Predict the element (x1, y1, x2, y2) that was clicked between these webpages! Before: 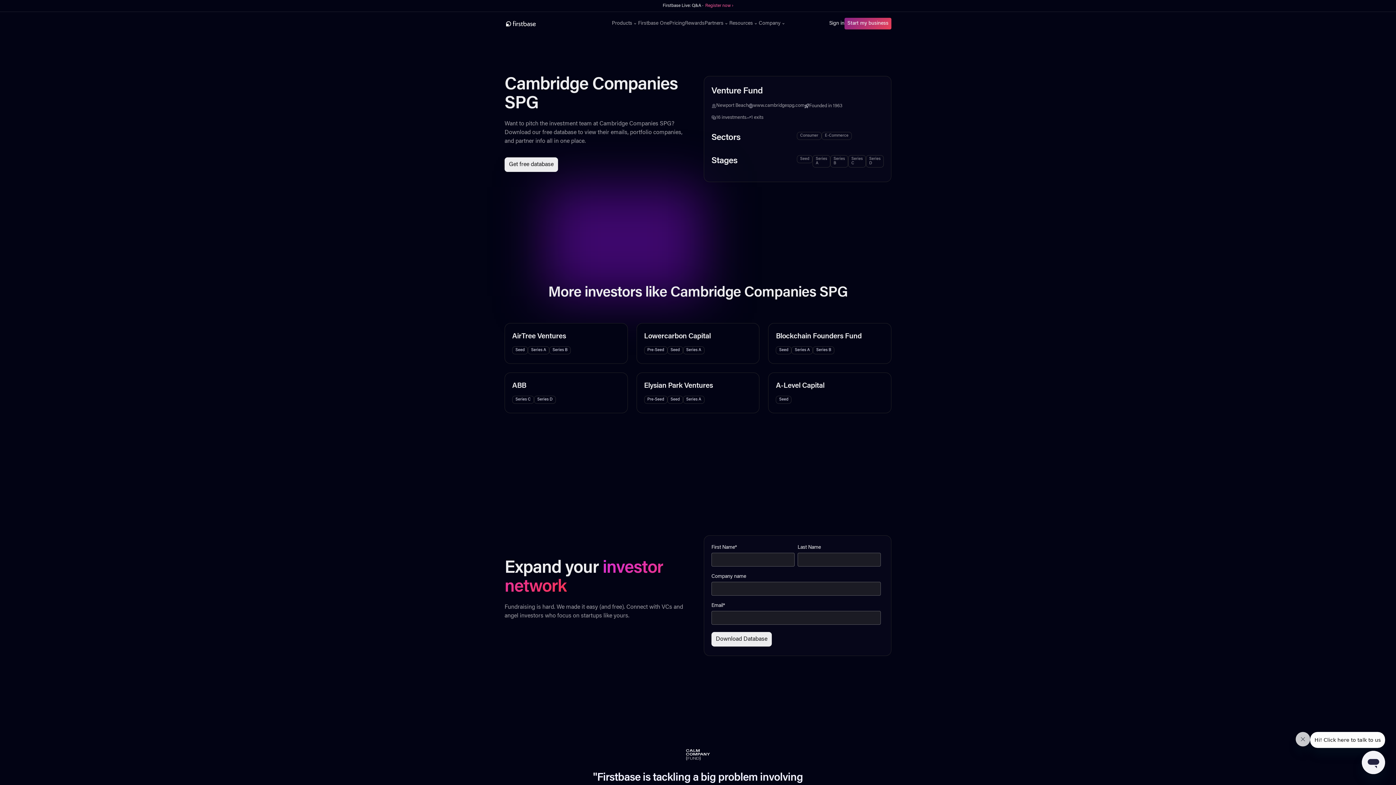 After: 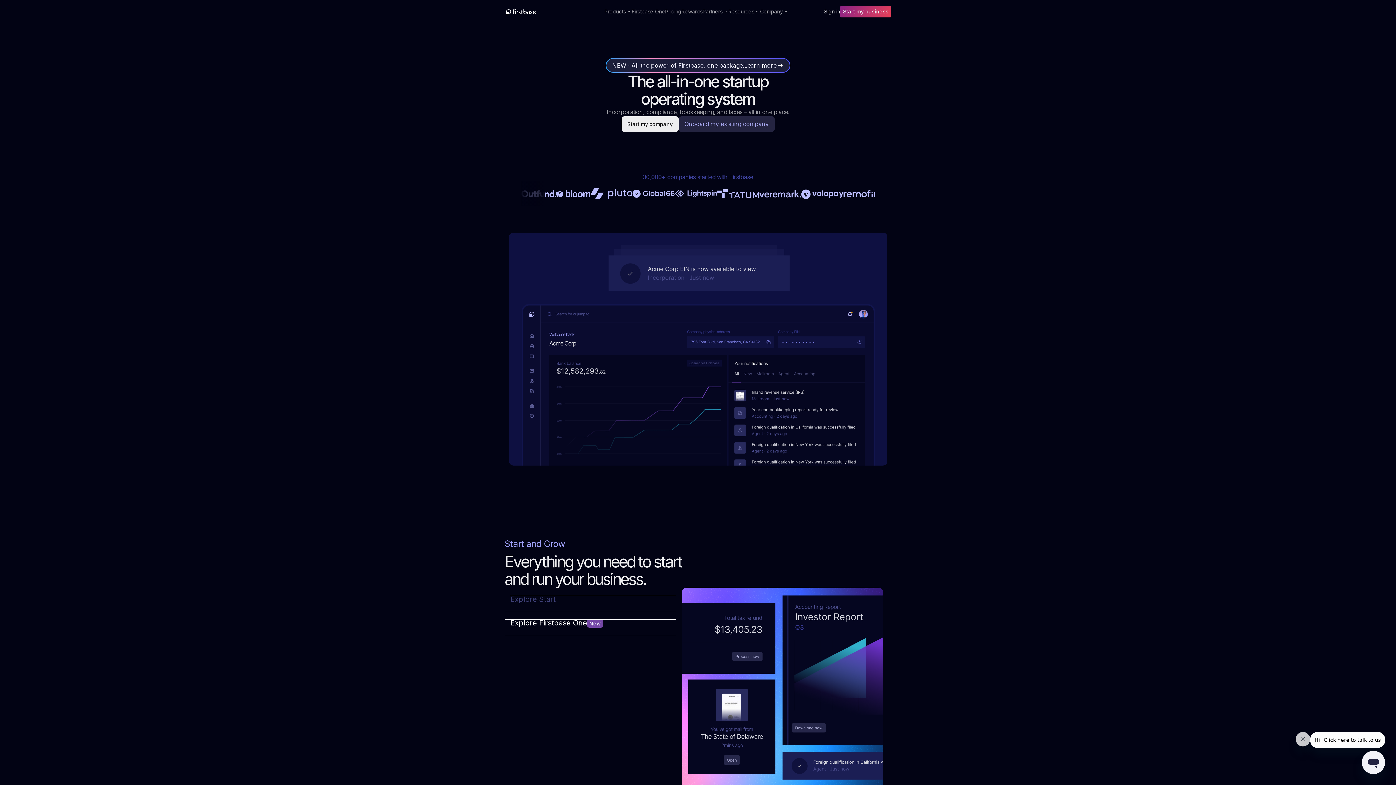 Action: bbox: (504, 18, 569, 28) label: home